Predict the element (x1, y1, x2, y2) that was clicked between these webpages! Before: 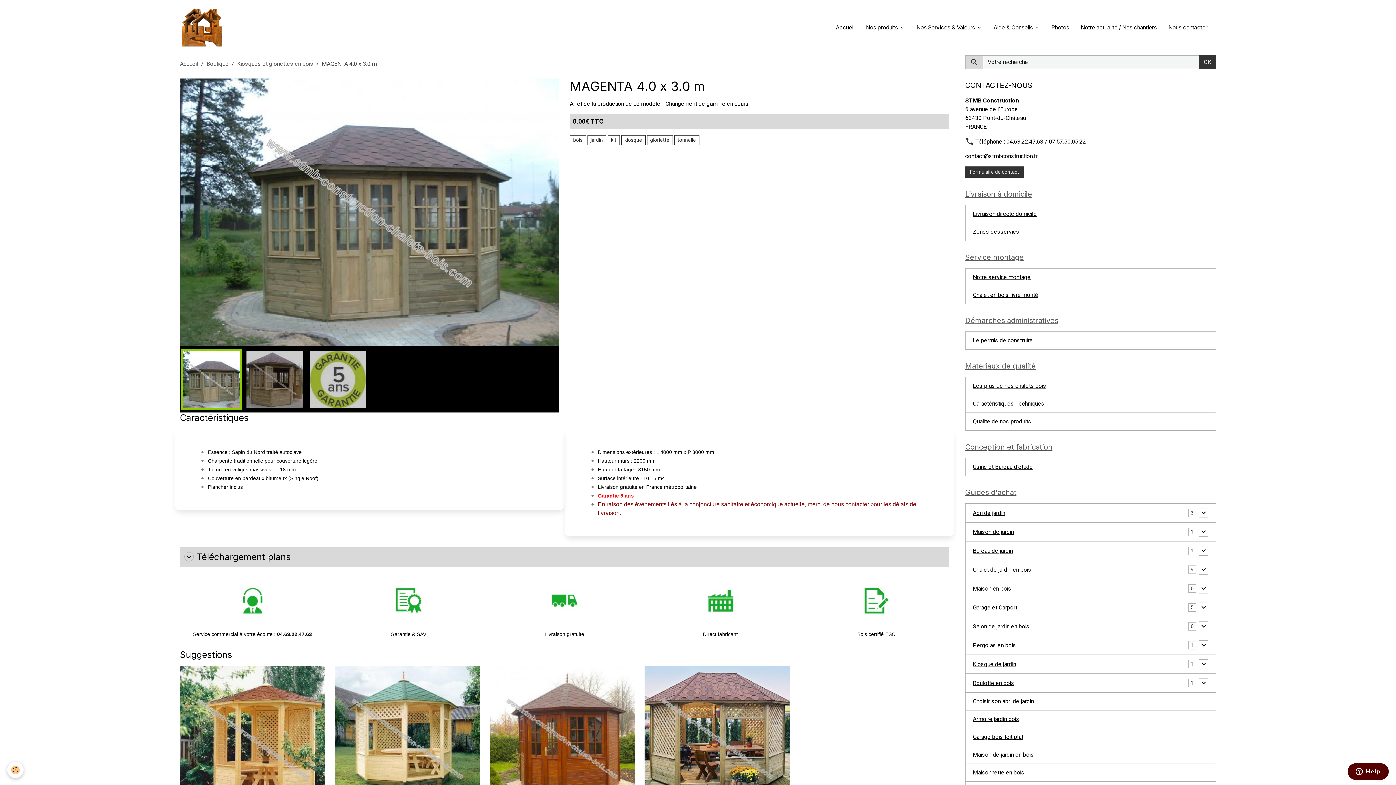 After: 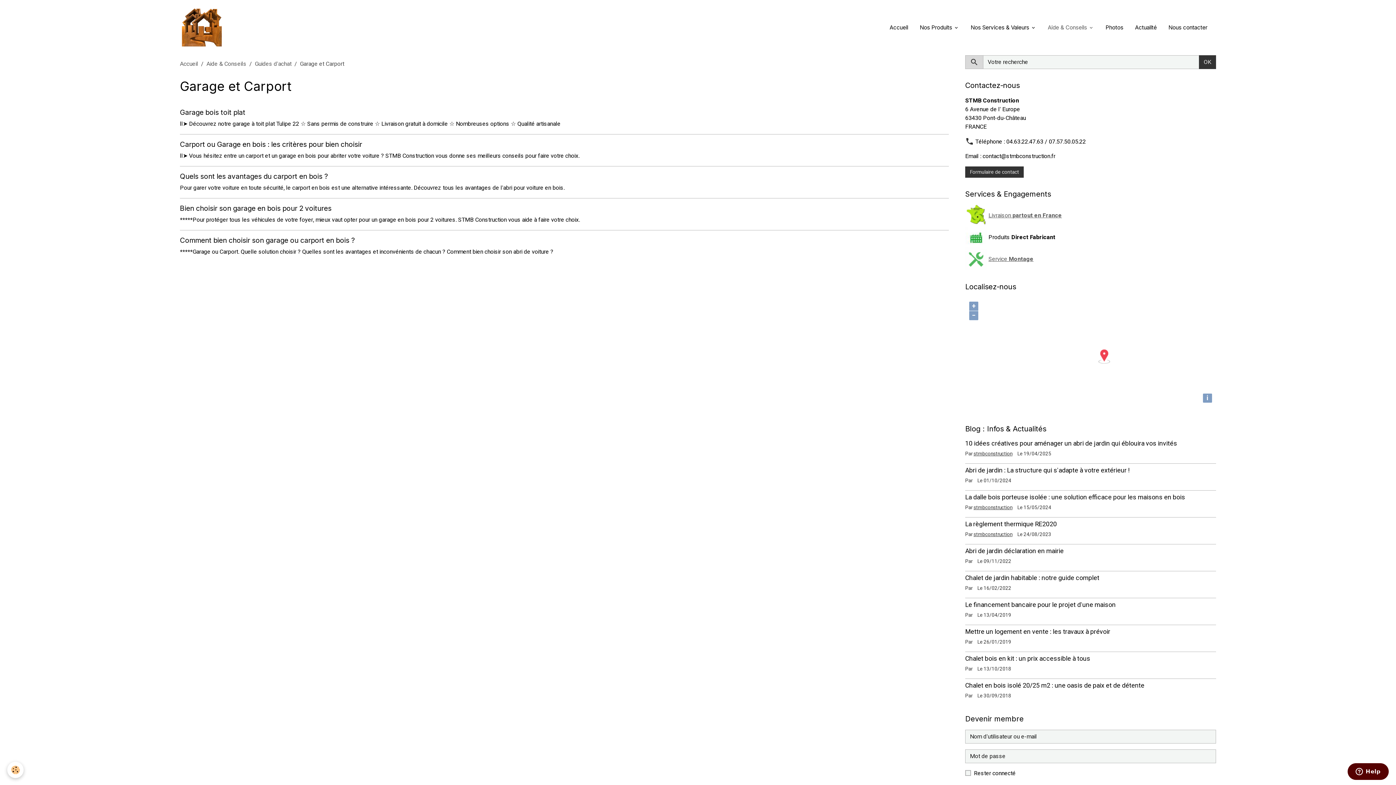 Action: label: Garage et Carport bbox: (973, 603, 1188, 612)